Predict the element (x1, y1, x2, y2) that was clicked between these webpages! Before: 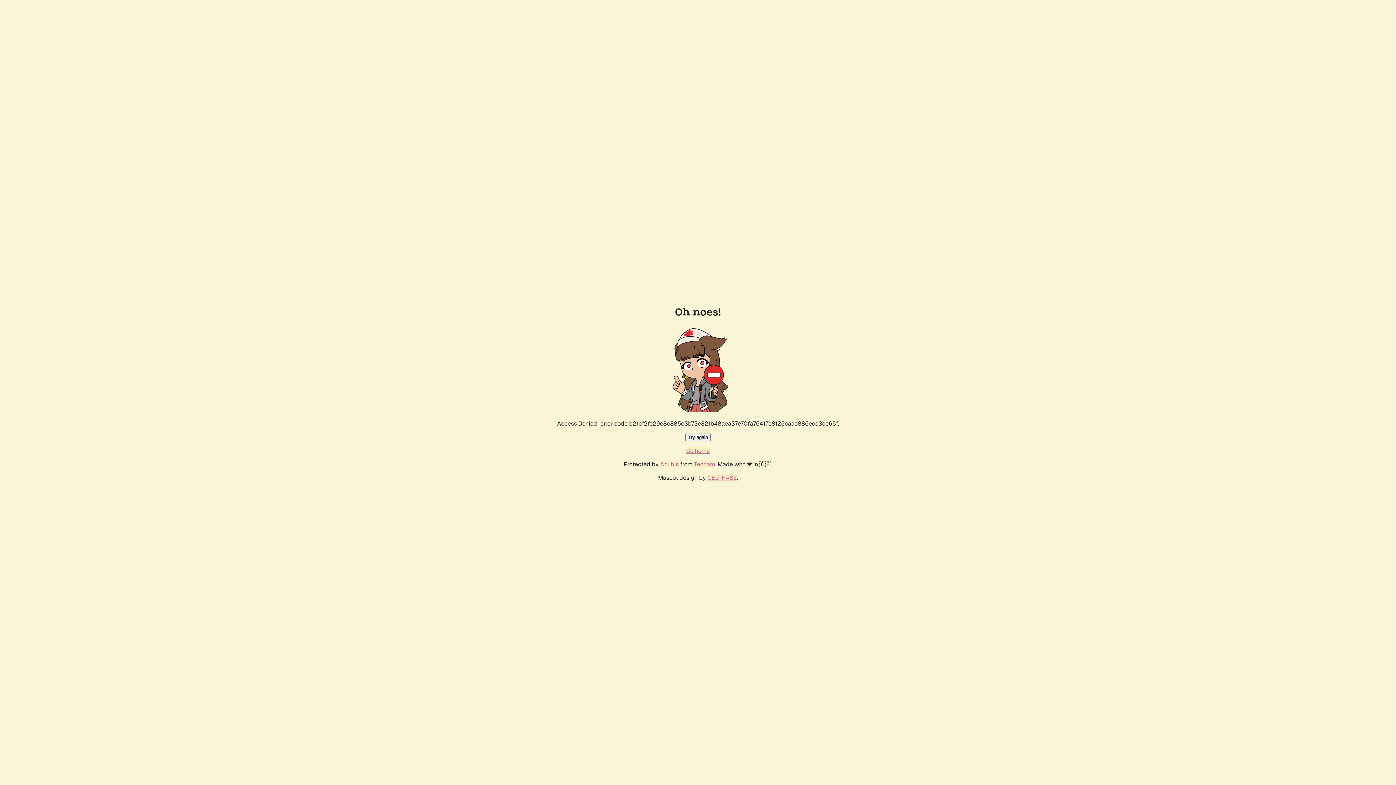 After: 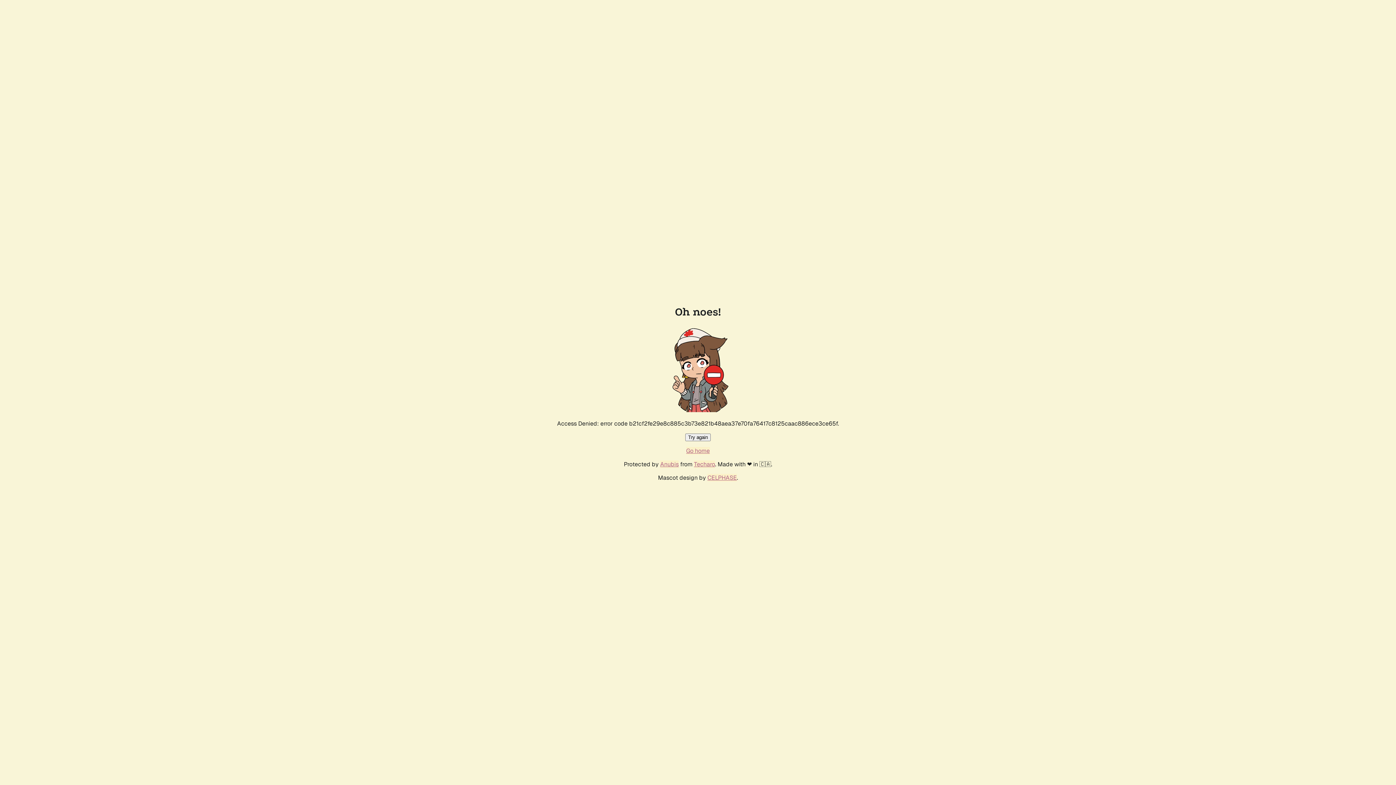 Action: bbox: (686, 447, 710, 454) label: Go home